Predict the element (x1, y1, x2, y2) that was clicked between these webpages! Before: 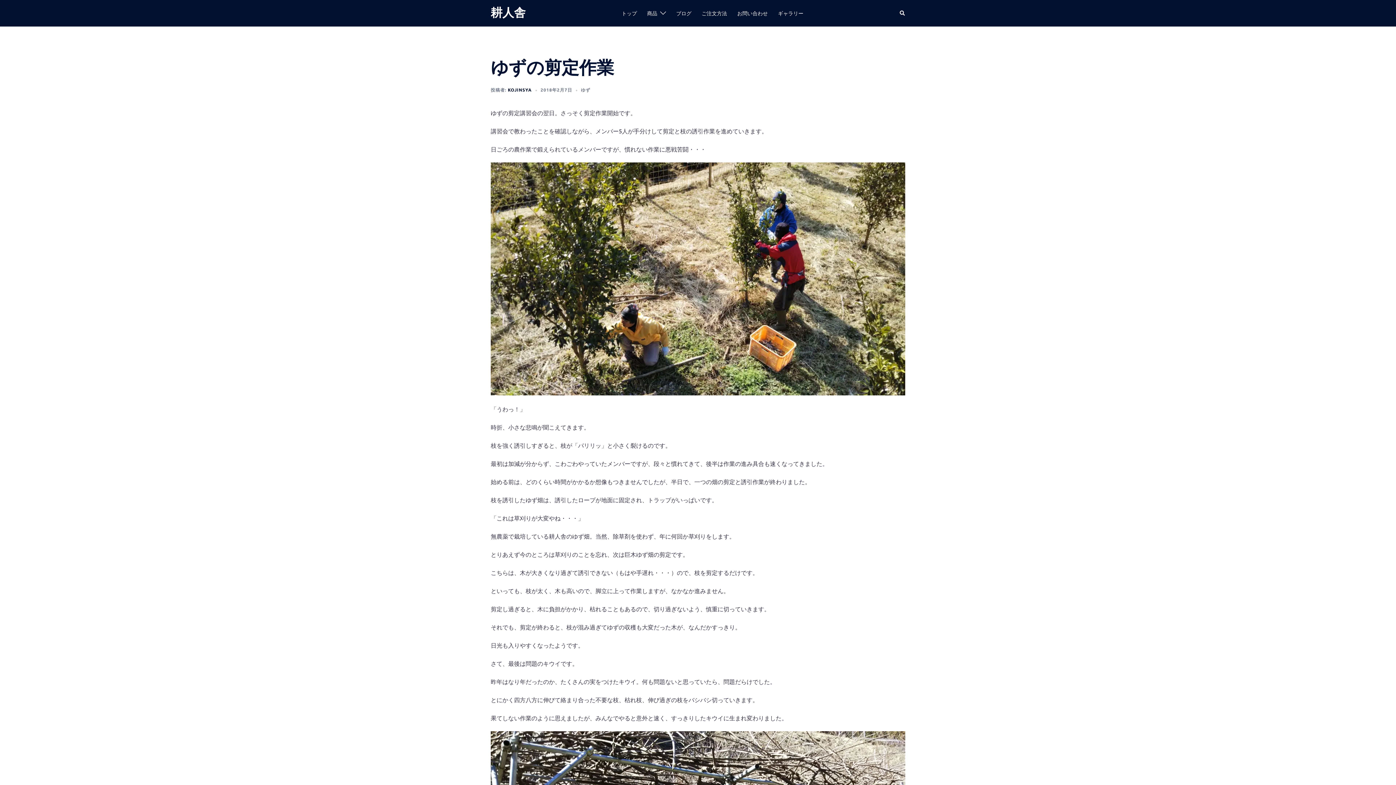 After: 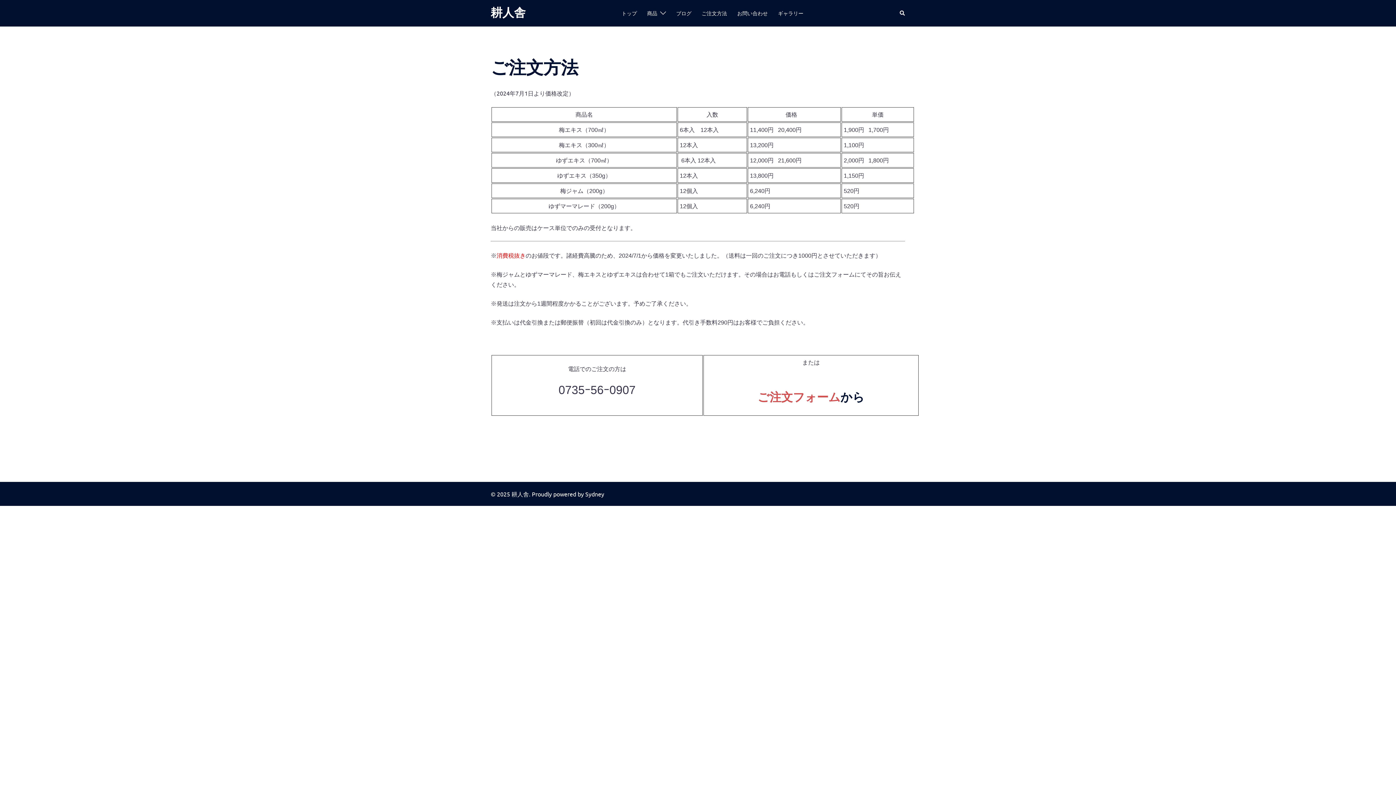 Action: label: ご注文方法 bbox: (701, 9, 727, 17)